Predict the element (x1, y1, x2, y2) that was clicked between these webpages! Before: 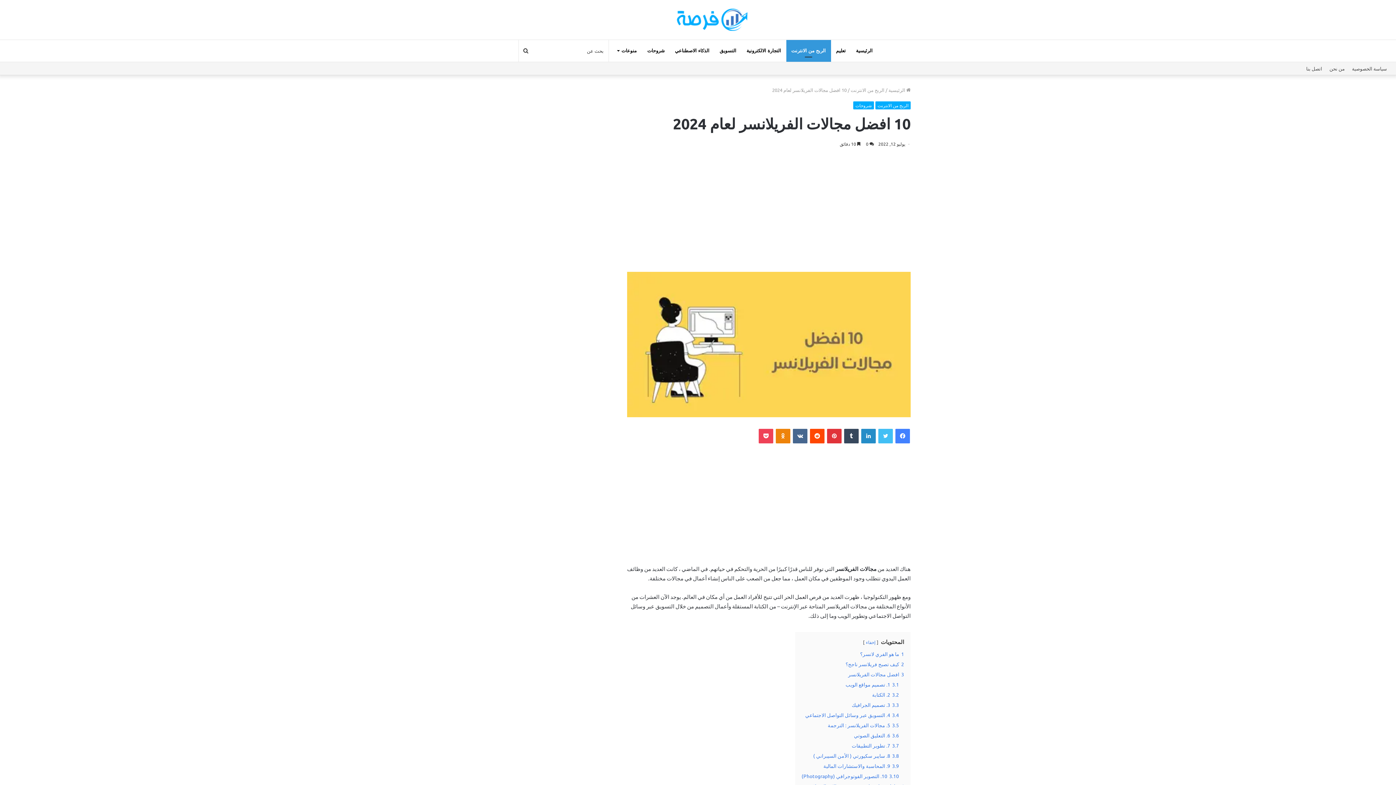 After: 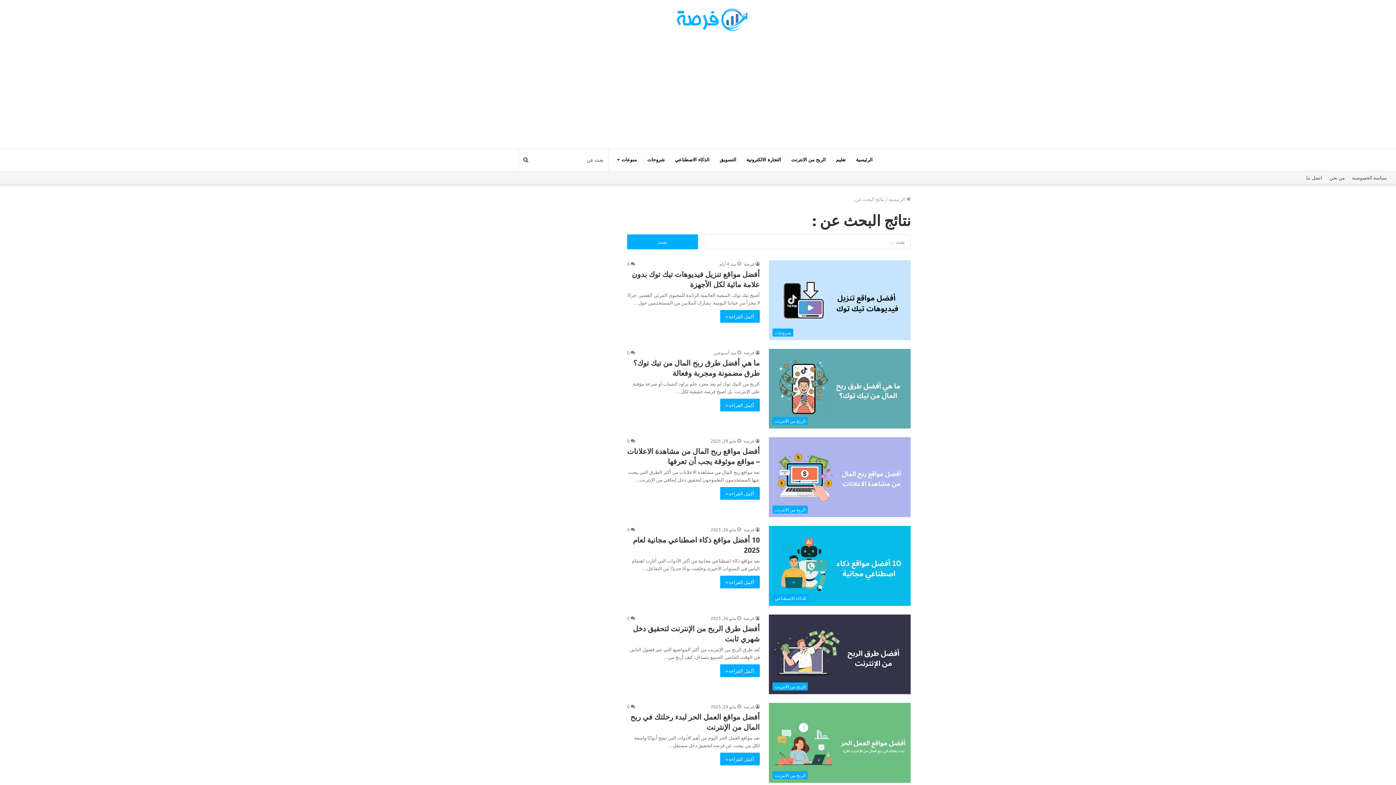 Action: bbox: (518, 40, 533, 61) label: بحث عن